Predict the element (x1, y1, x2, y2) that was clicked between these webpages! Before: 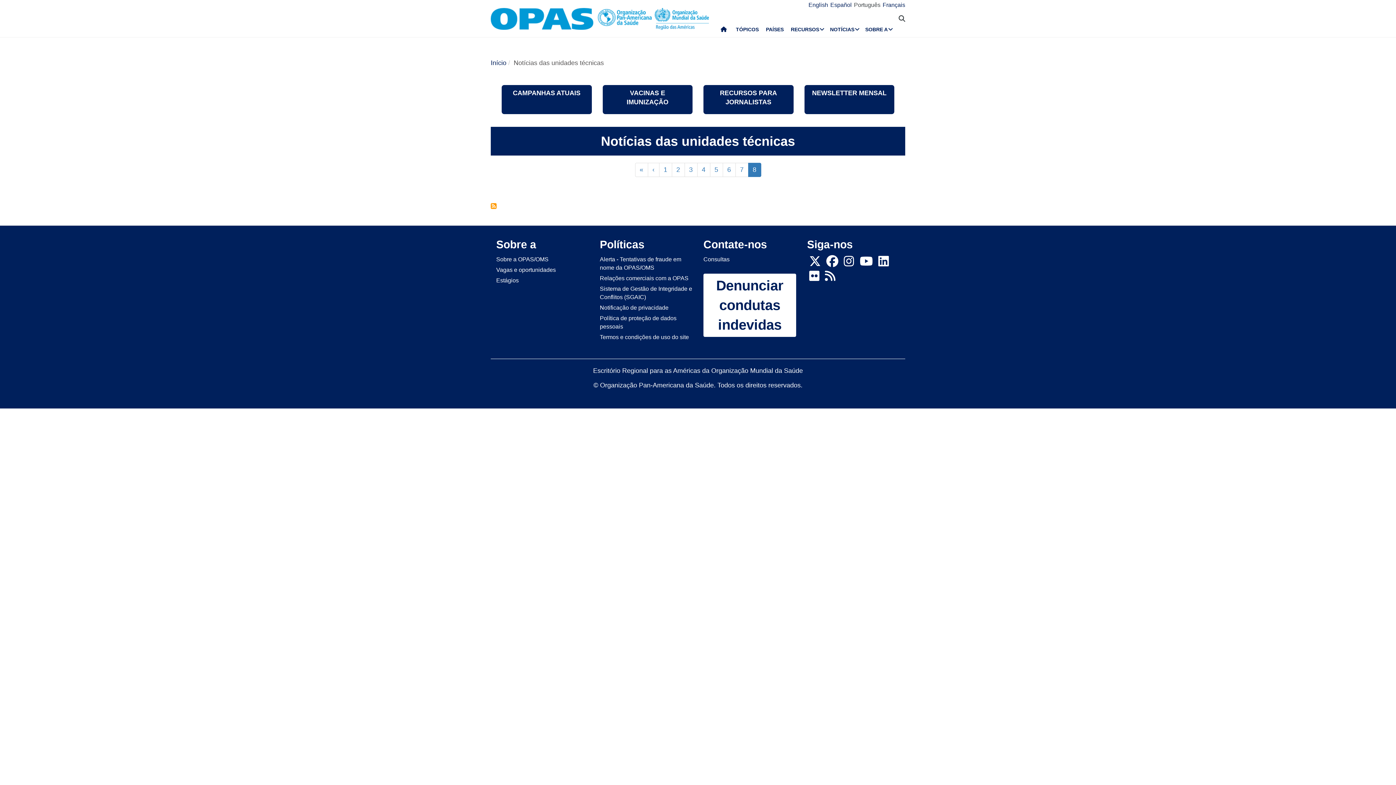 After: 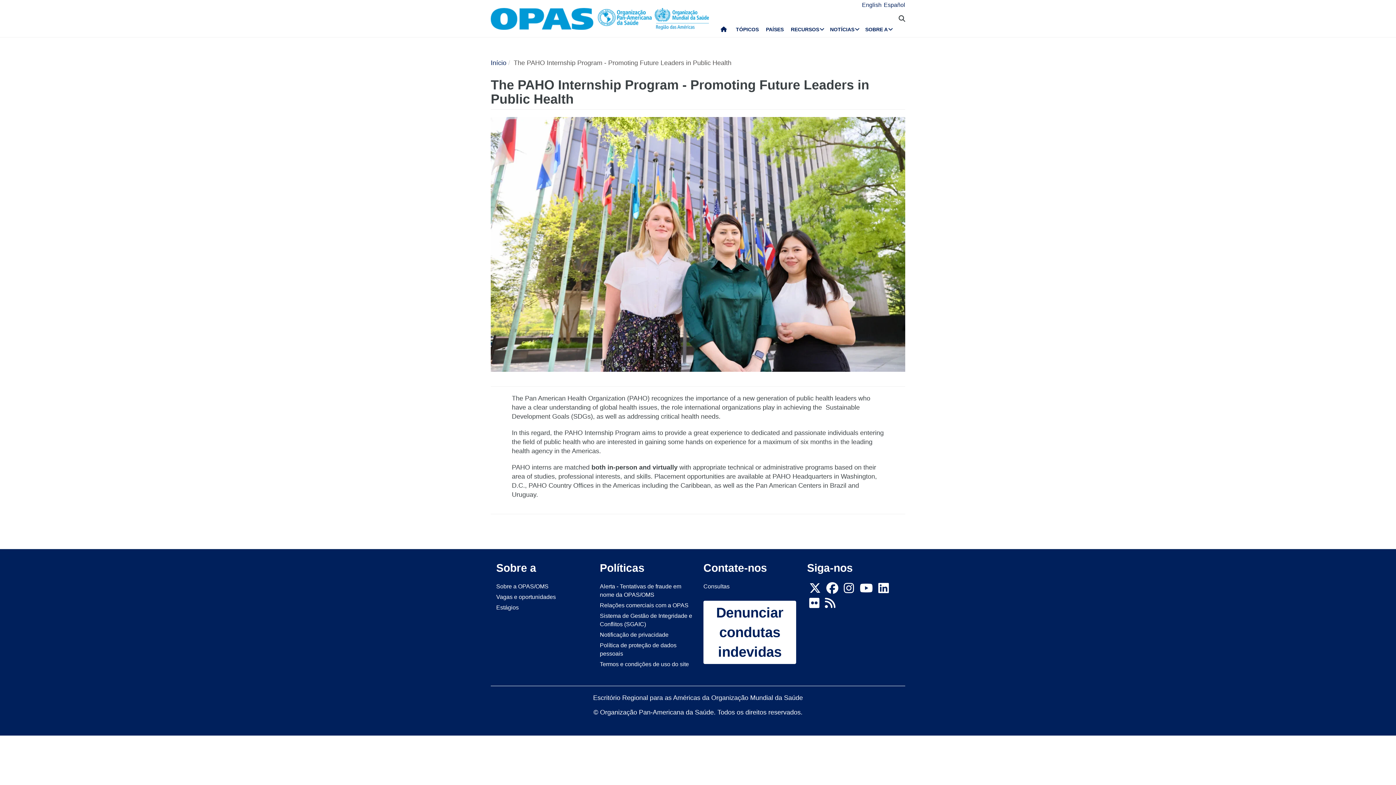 Action: label: Estágios bbox: (496, 275, 589, 285)